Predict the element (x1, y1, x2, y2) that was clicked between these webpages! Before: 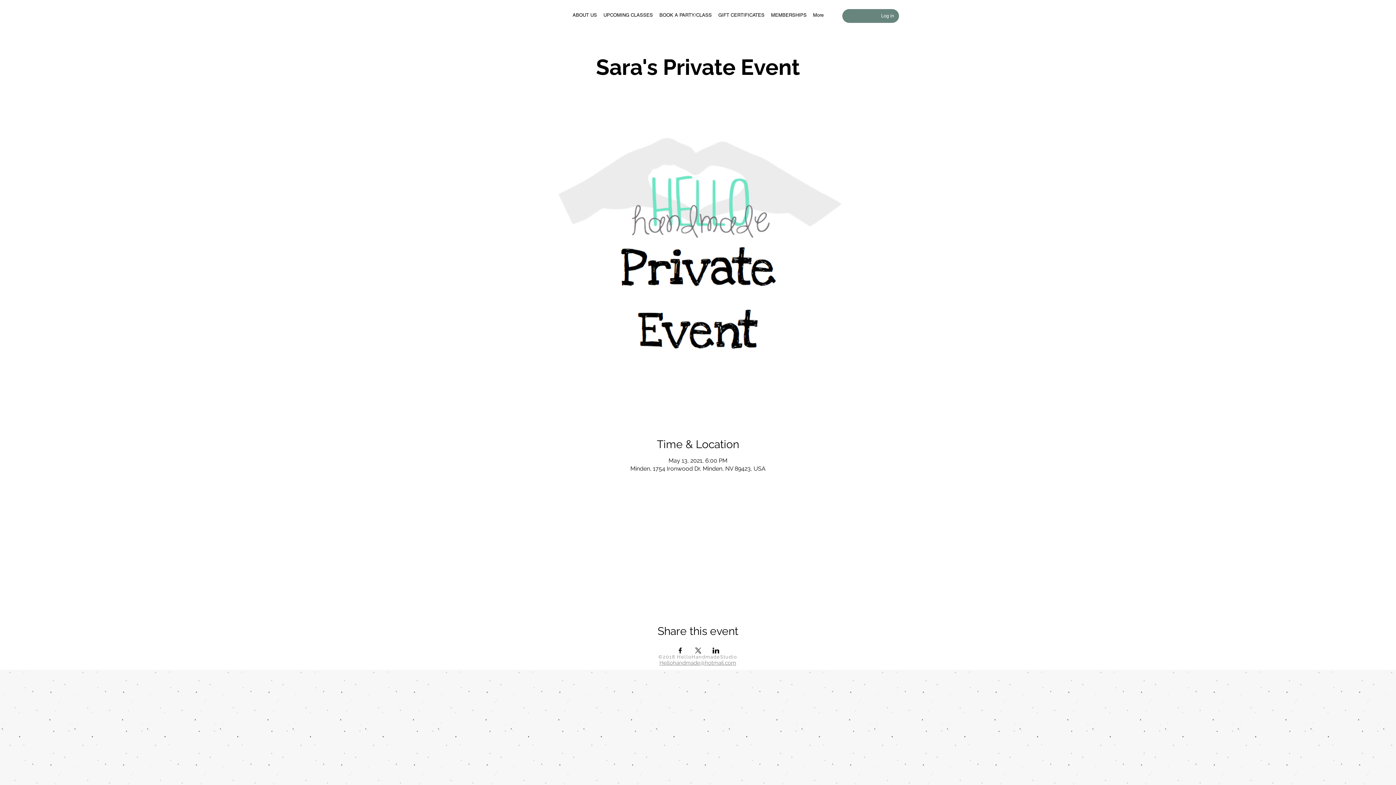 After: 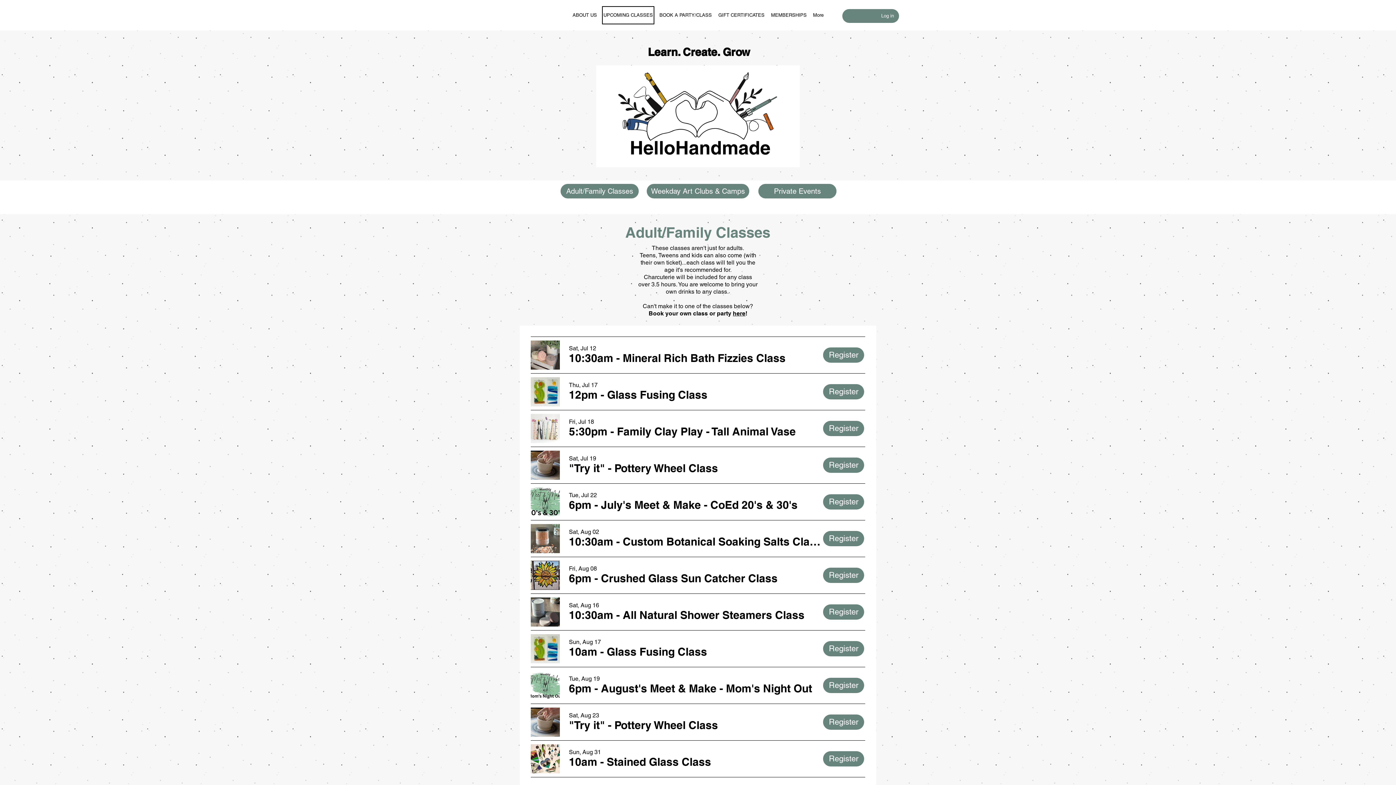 Action: label: UPCOMING CLASSES bbox: (602, 6, 654, 24)